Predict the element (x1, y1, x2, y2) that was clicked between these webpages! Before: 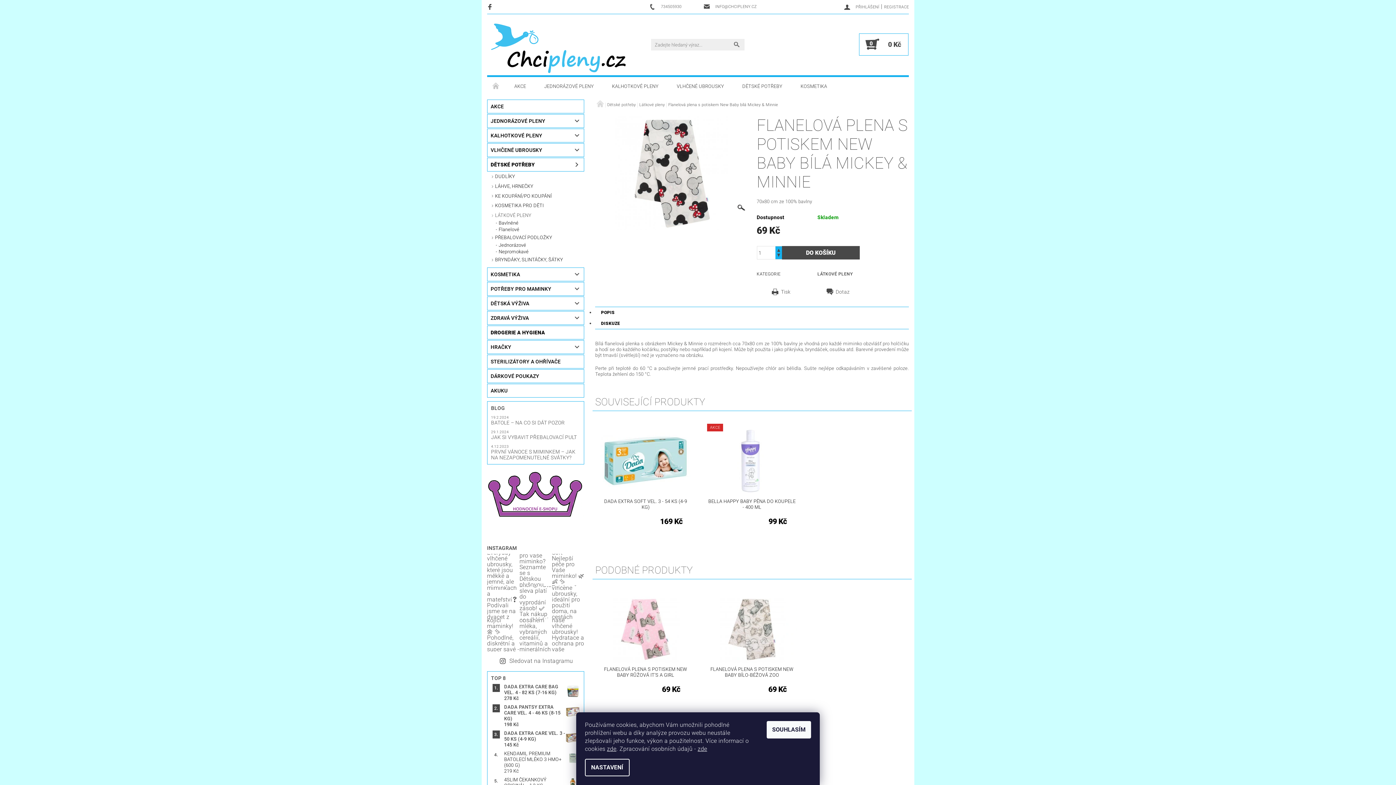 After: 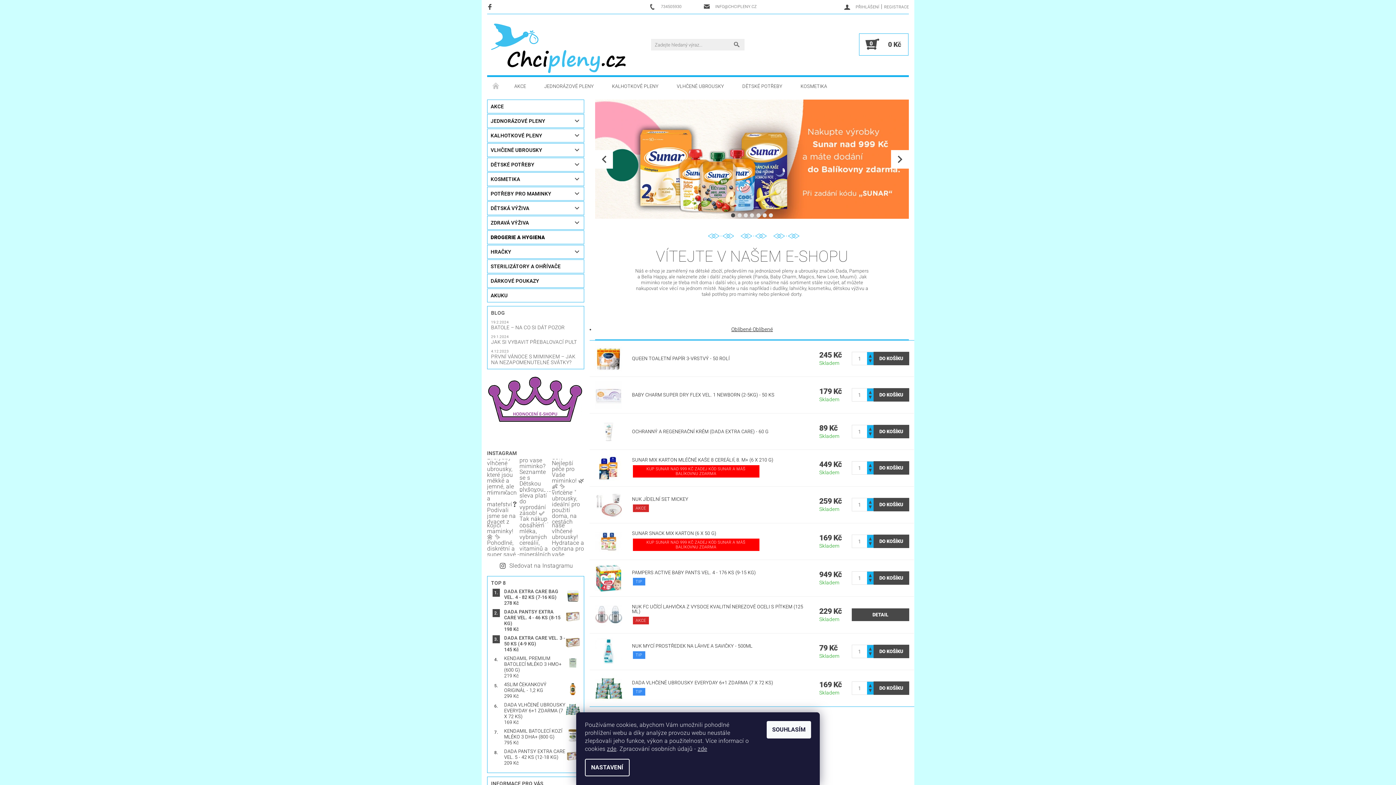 Action: label: ÚVODNÍ STRÁNKA bbox: (487, 77, 505, 96)